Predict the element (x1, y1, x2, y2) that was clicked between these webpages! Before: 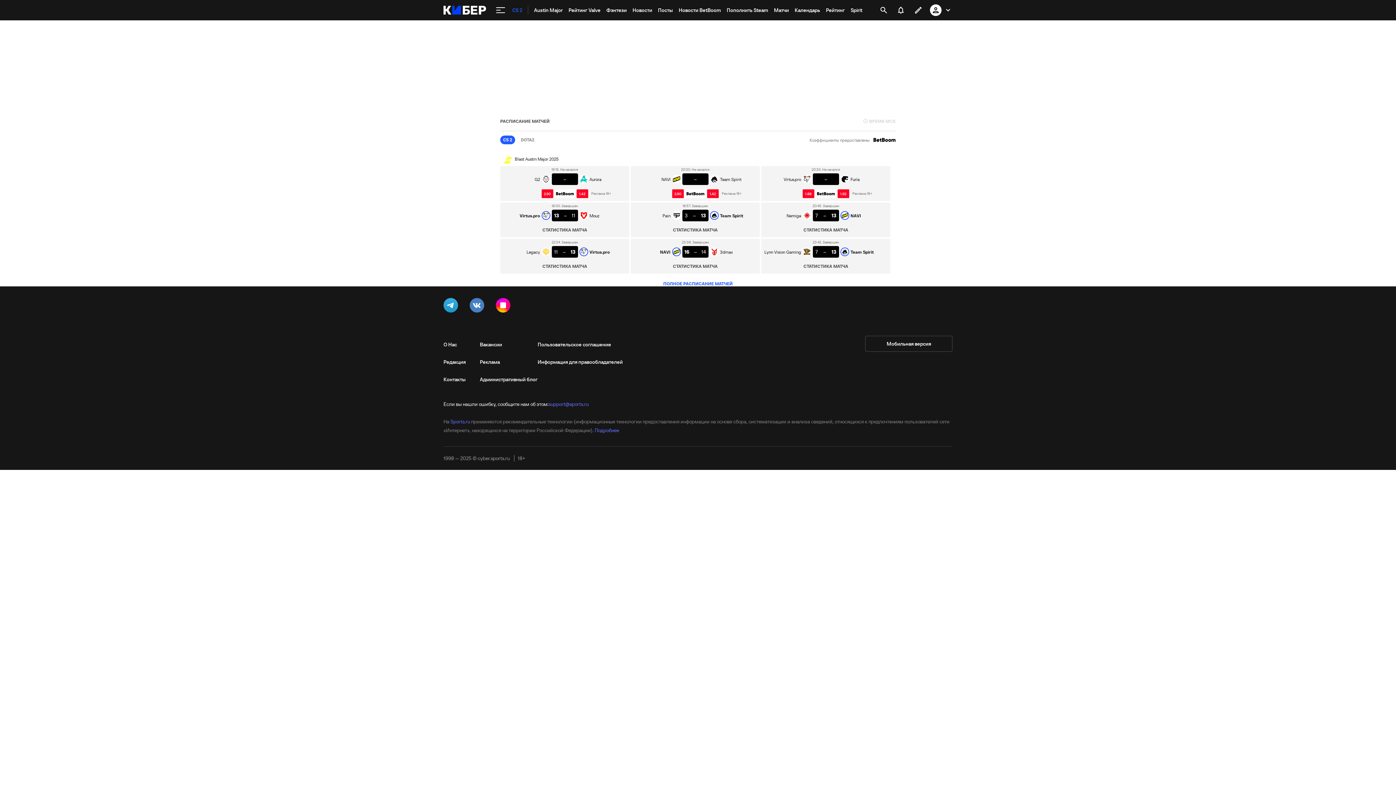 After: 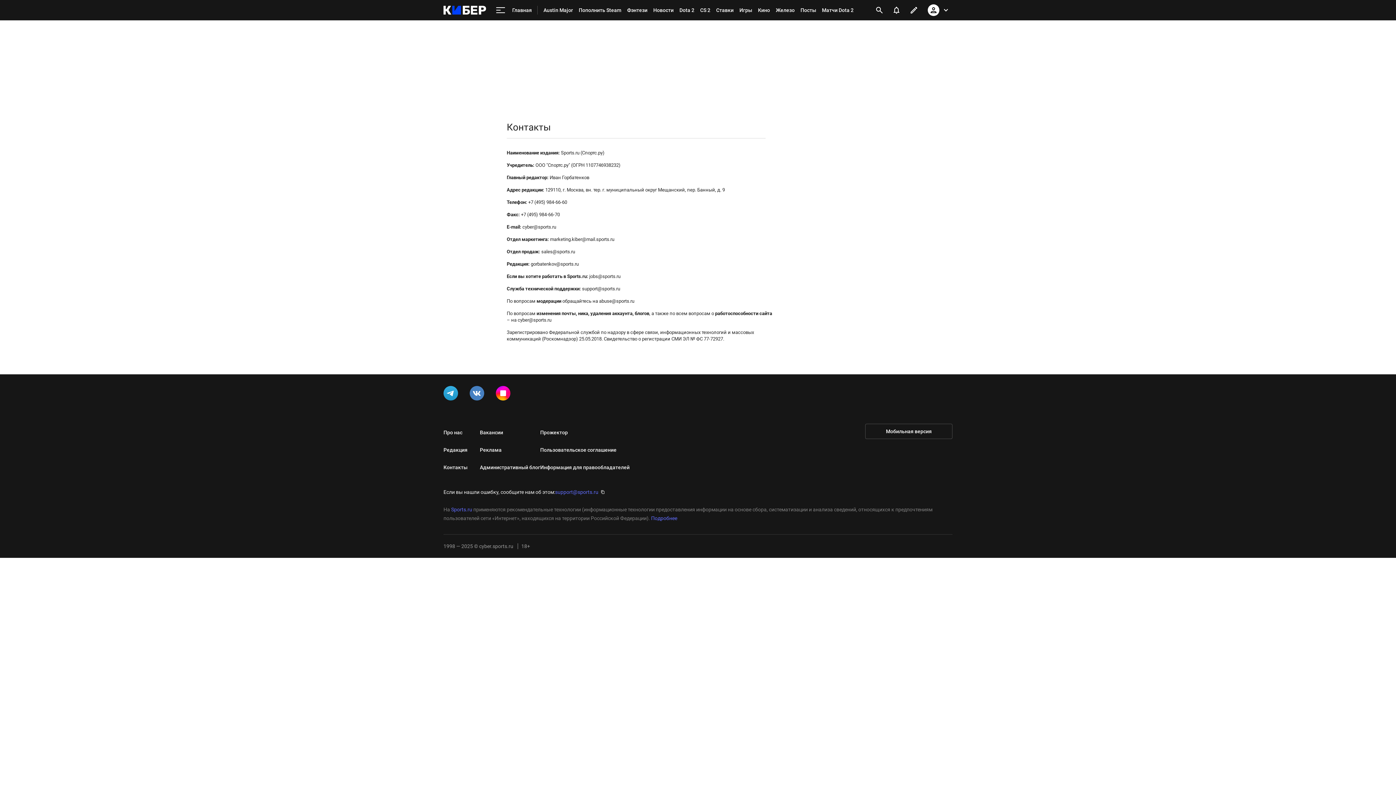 Action: bbox: (443, 370, 480, 388) label: Контакты